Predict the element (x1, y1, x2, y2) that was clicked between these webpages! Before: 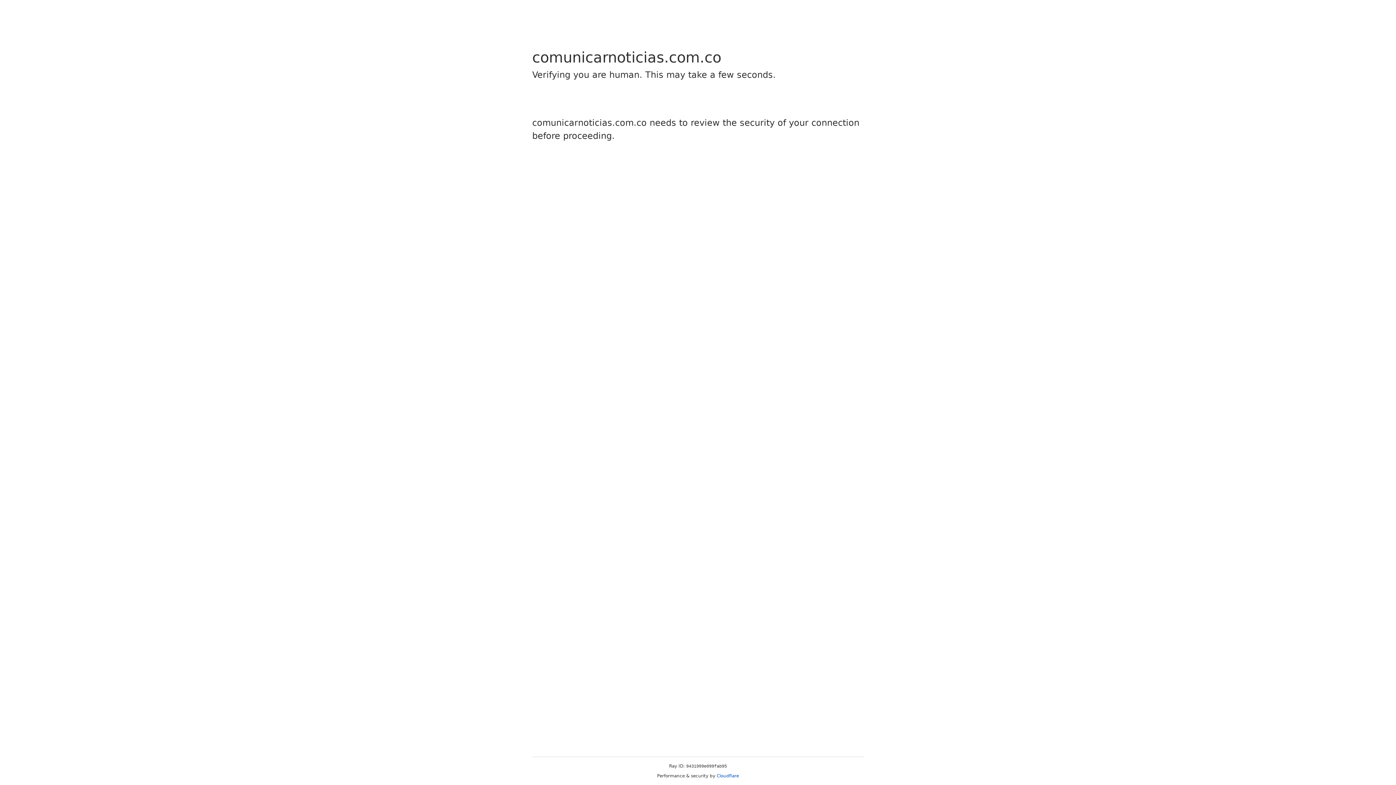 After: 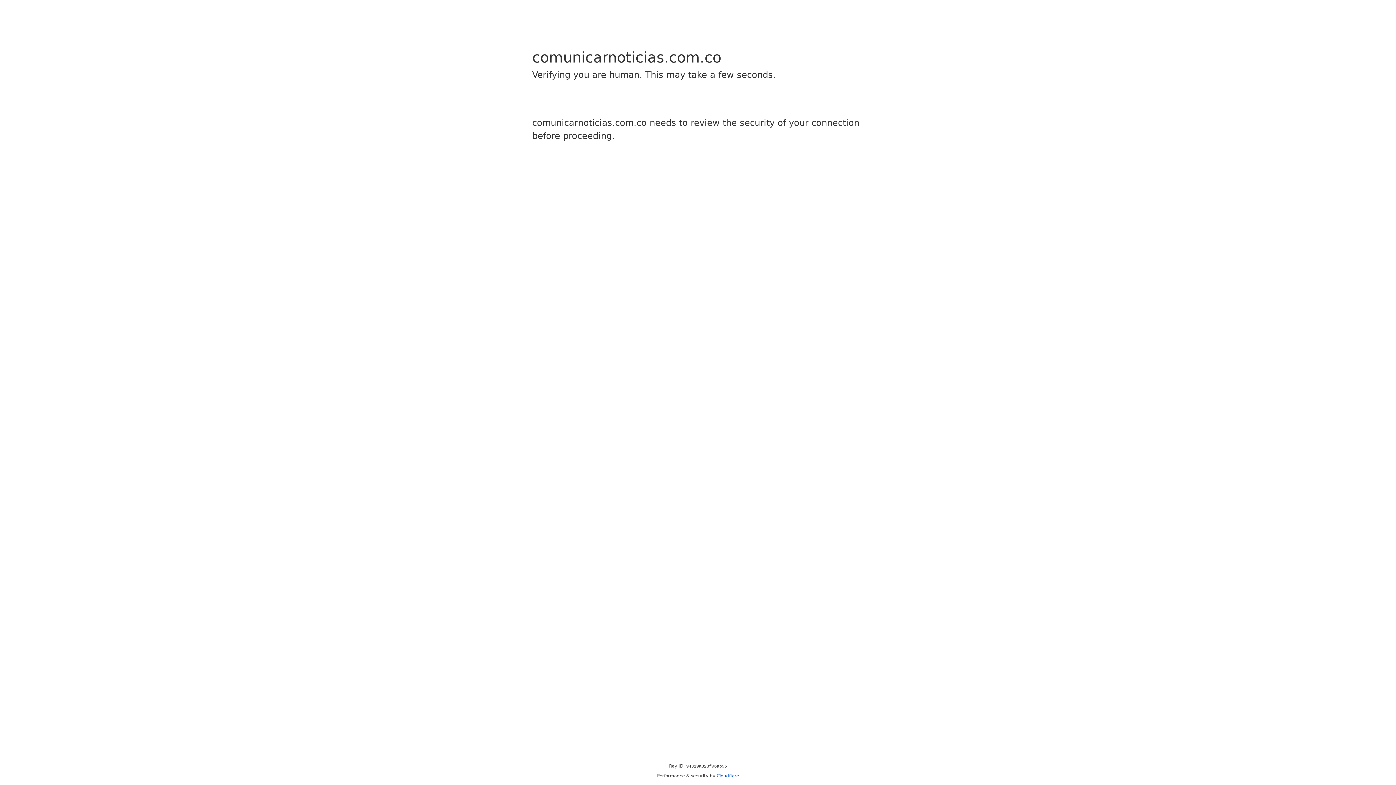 Action: label: Cloudflare bbox: (716, 773, 739, 778)